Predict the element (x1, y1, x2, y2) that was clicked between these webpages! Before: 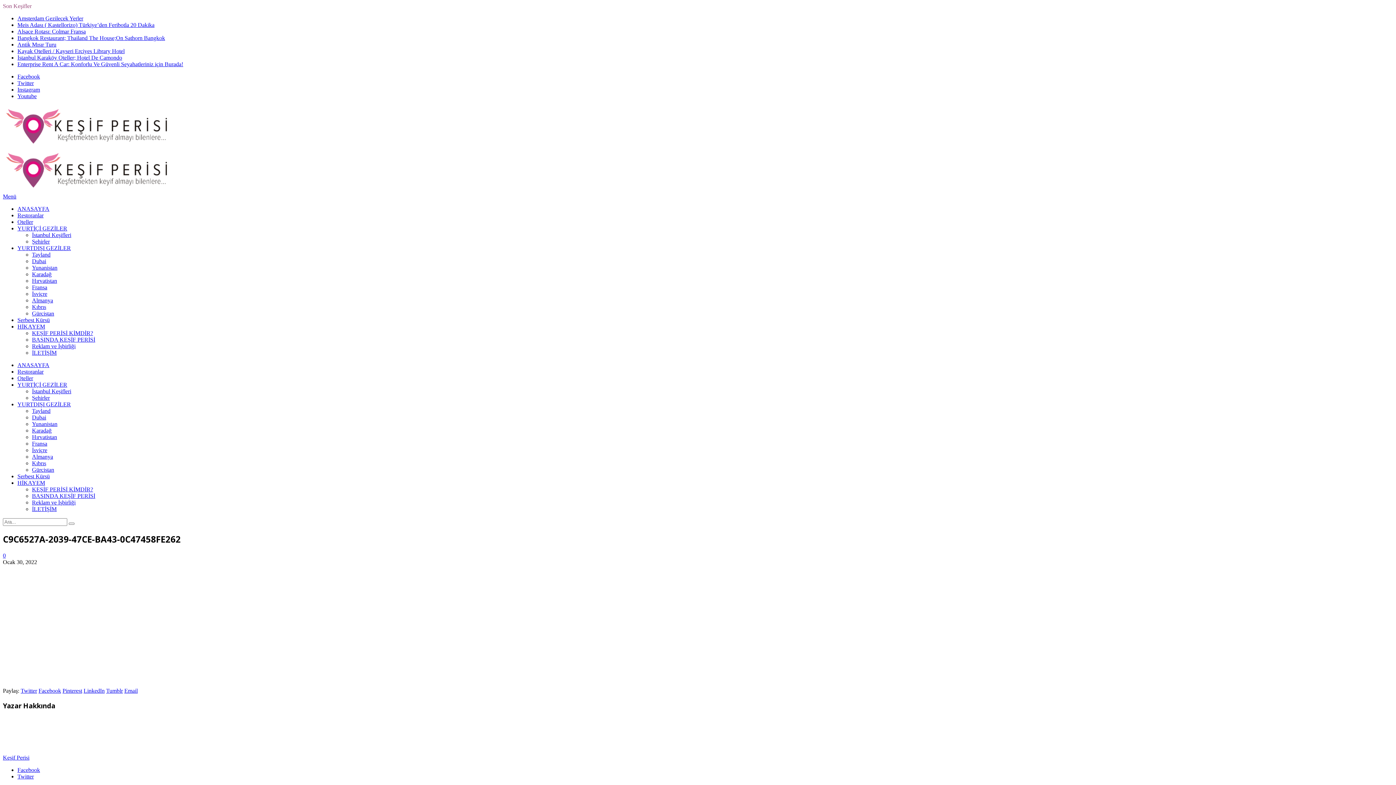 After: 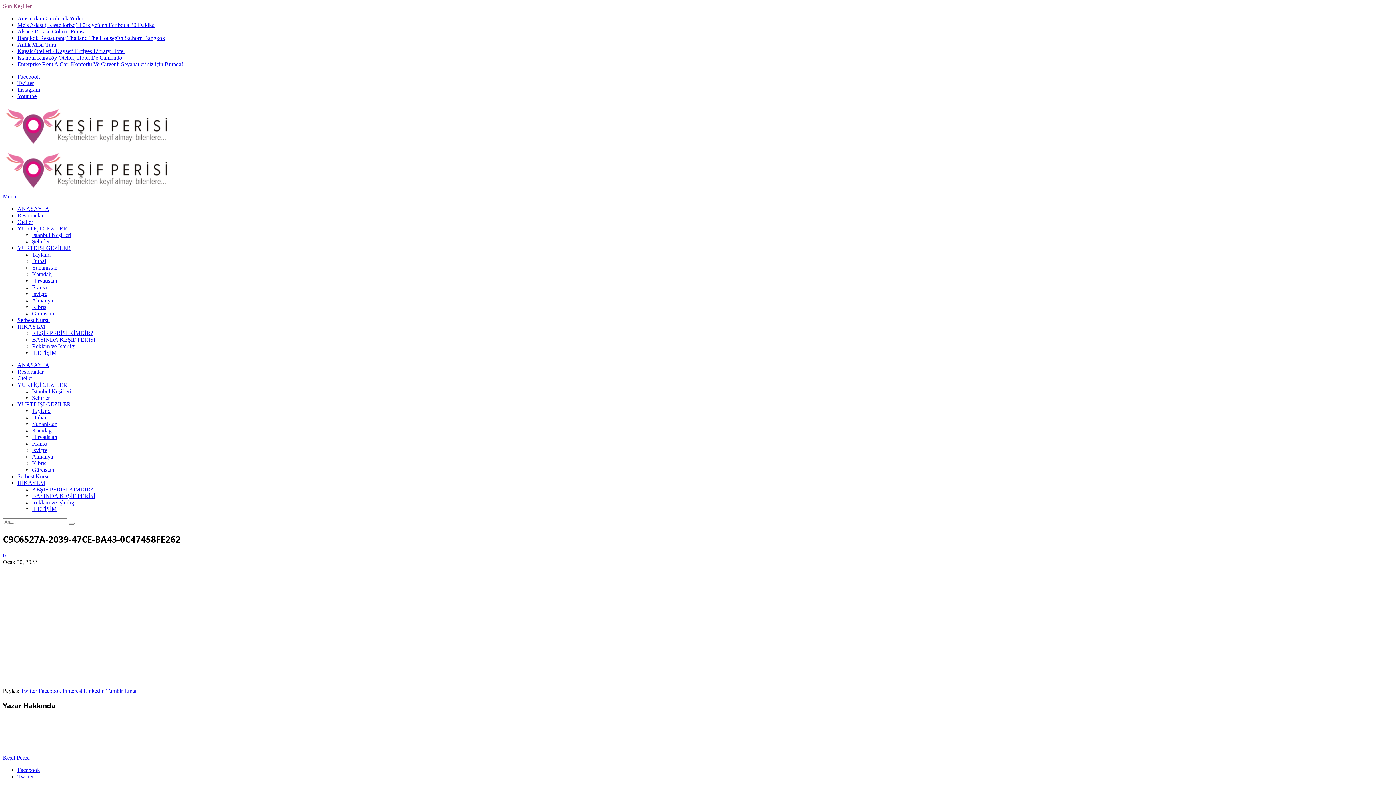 Action: label: Menü bbox: (2, 193, 16, 199)